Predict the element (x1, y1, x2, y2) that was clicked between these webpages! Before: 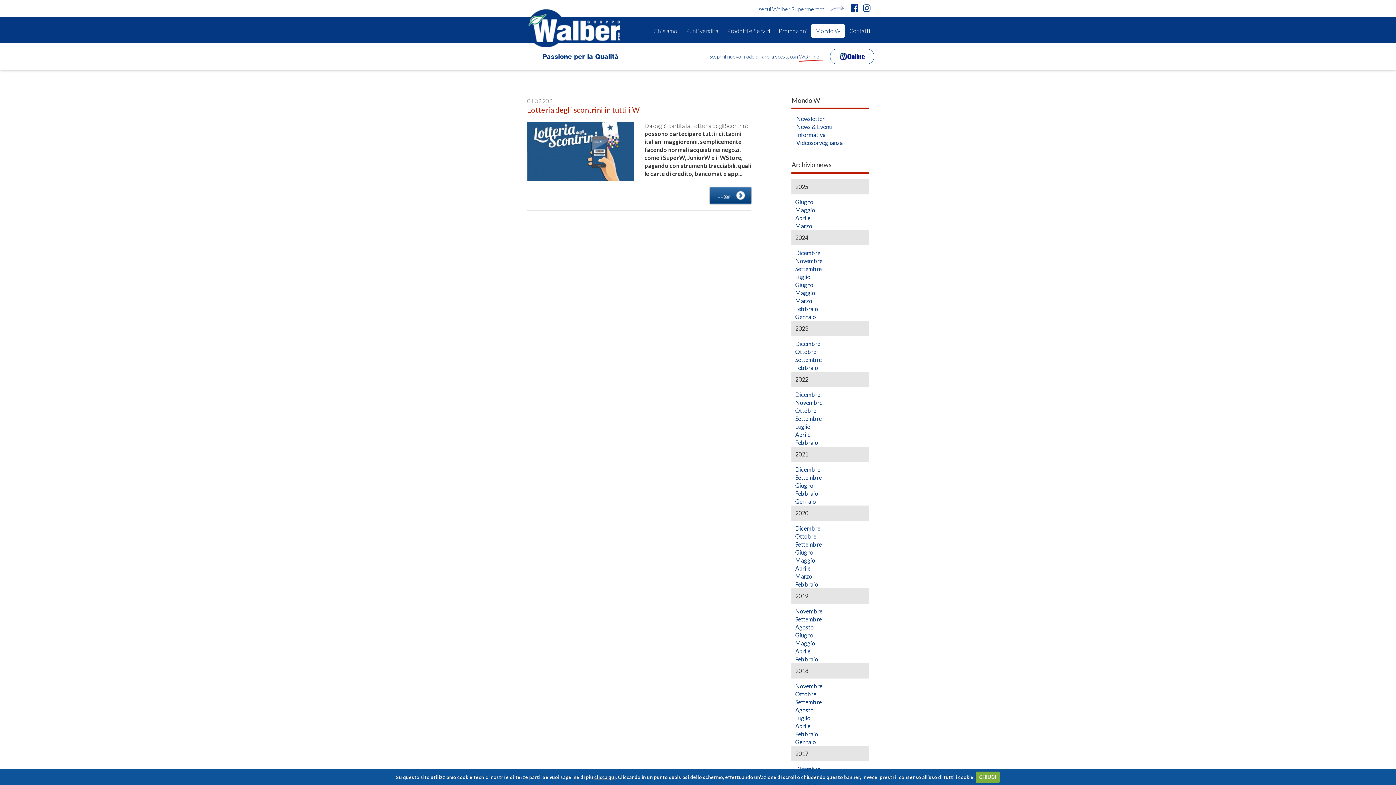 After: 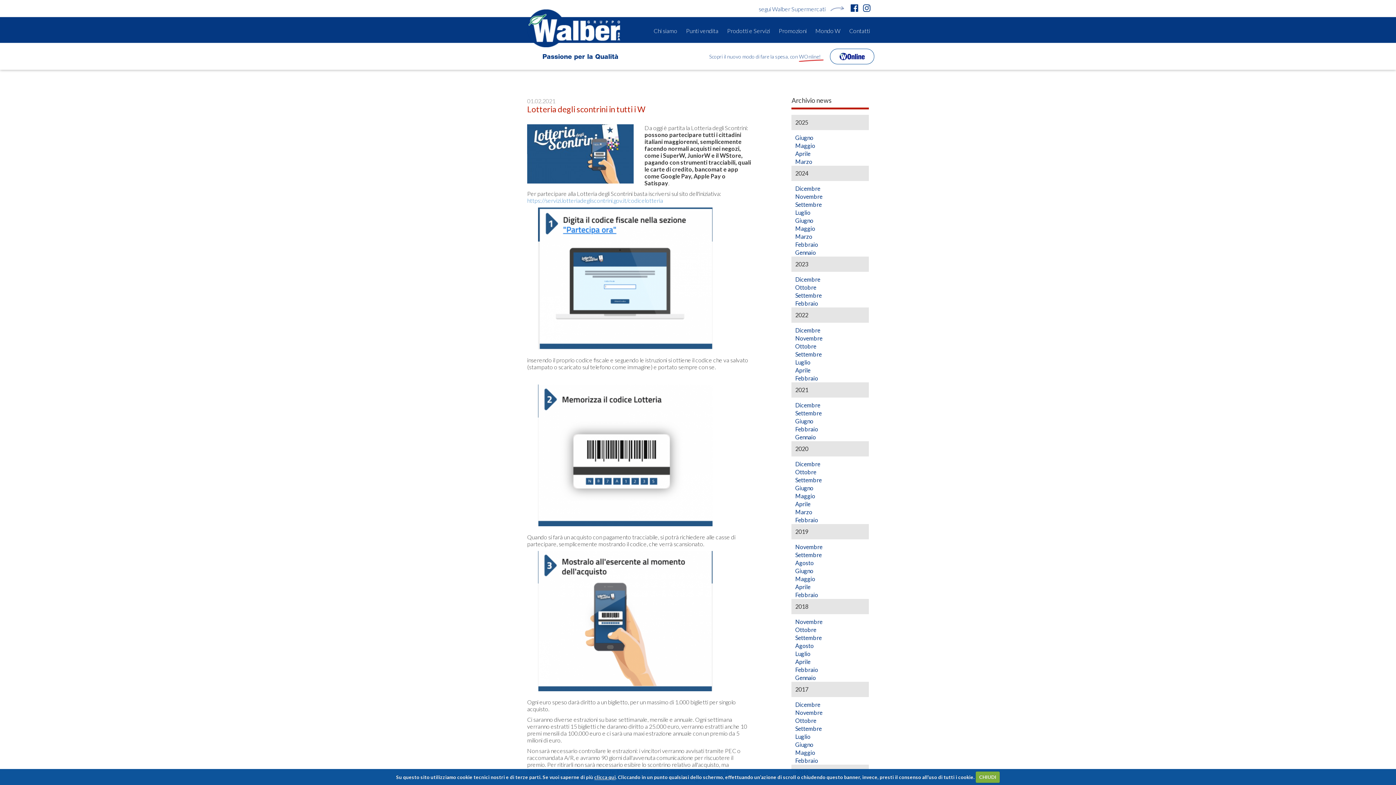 Action: bbox: (527, 147, 633, 153)